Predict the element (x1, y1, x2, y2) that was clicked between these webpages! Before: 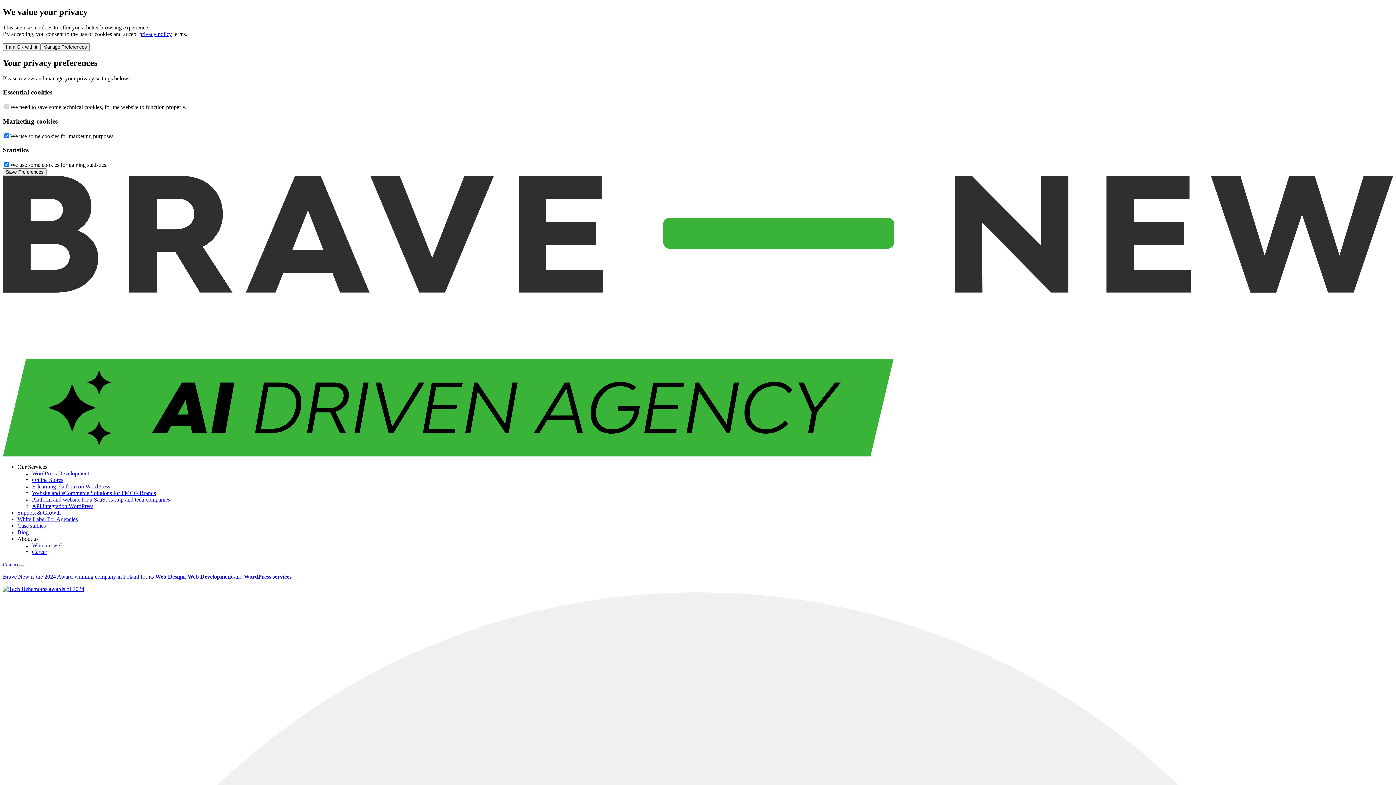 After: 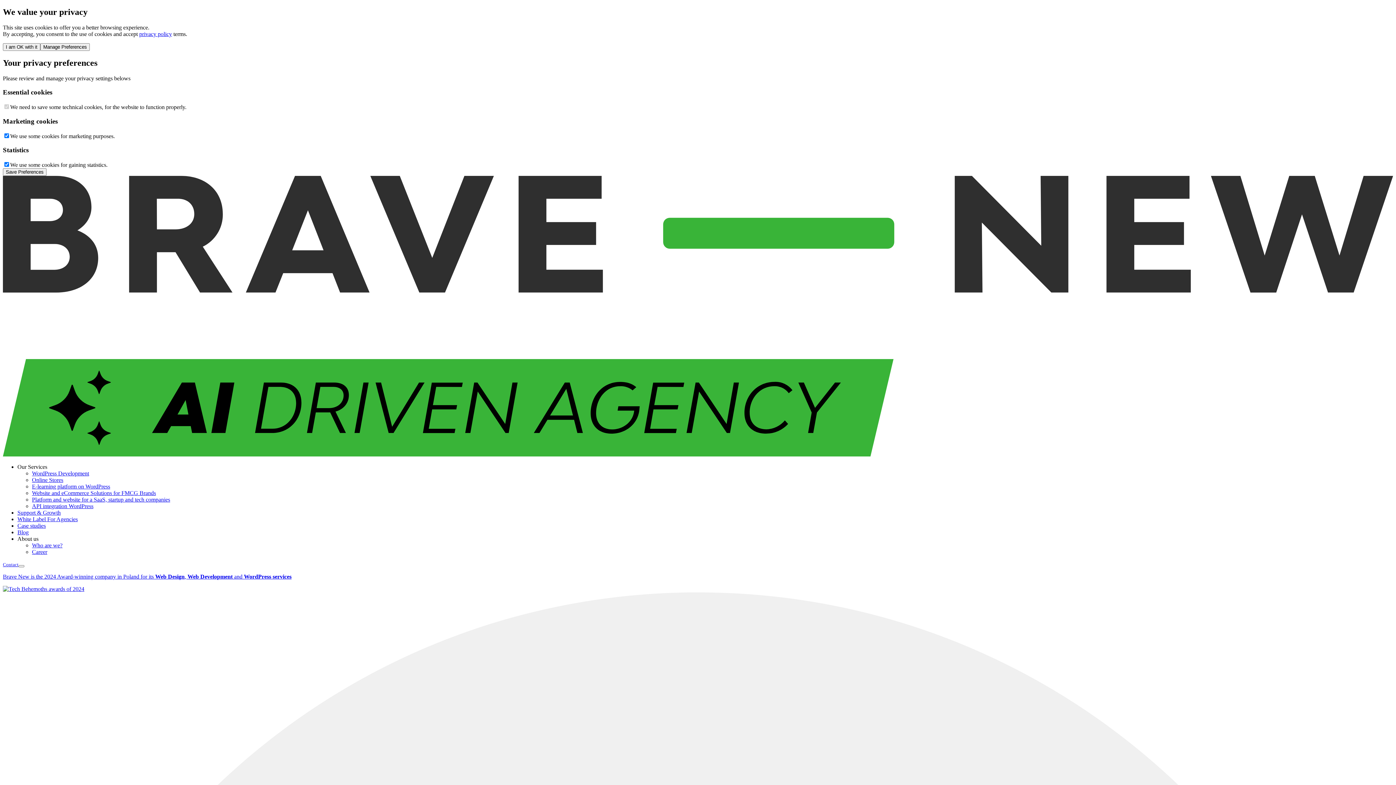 Action: bbox: (2, 451, 1393, 457)